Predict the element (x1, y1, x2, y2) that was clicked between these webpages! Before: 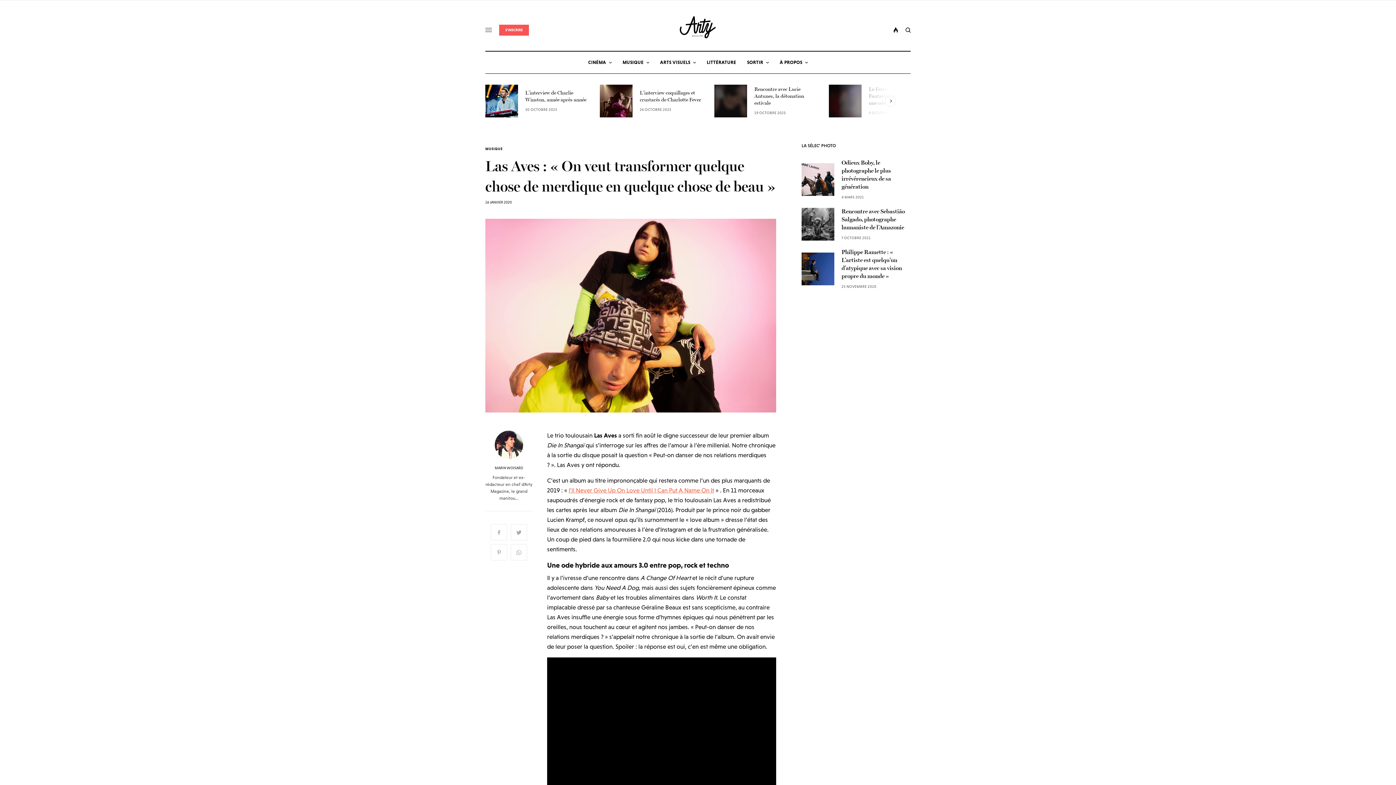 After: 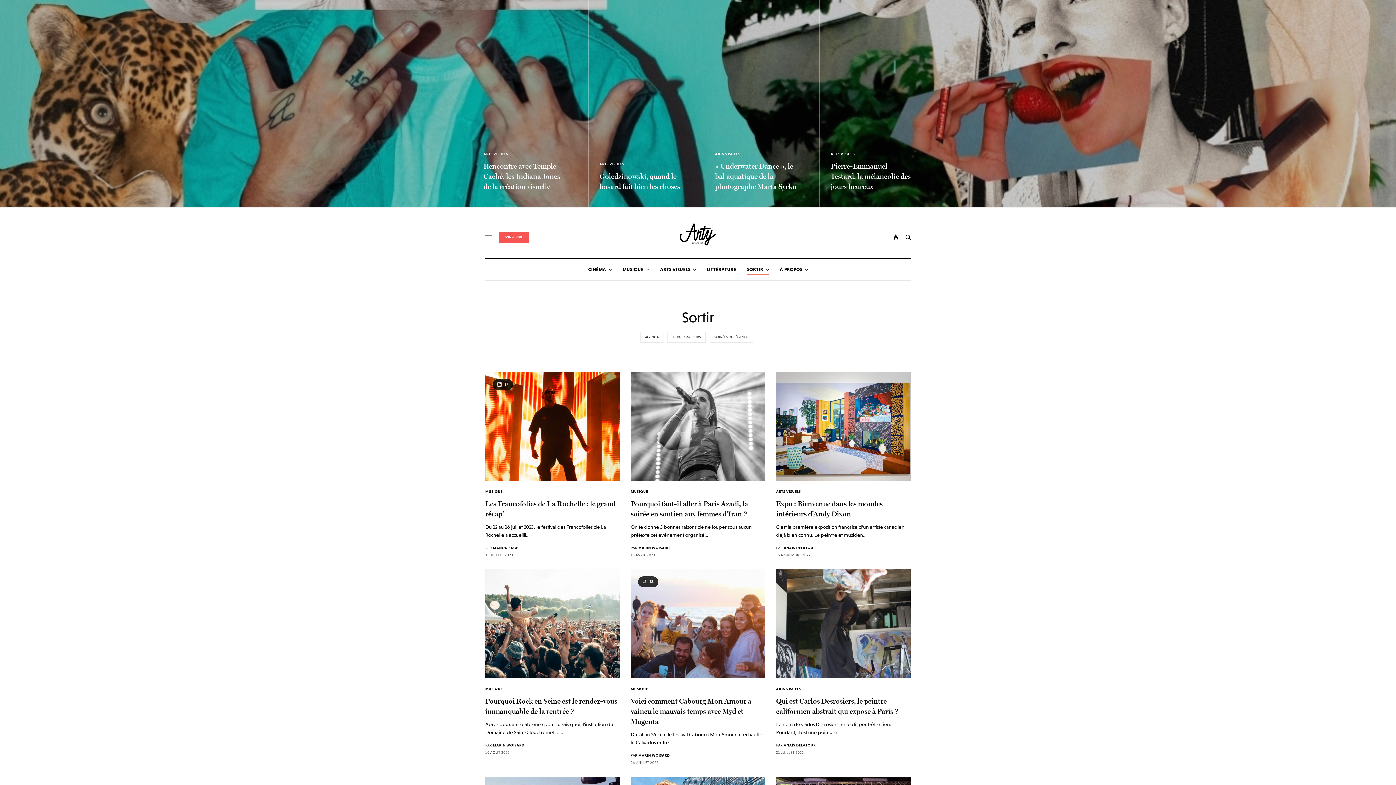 Action: bbox: (747, 51, 769, 73) label: SORTIR